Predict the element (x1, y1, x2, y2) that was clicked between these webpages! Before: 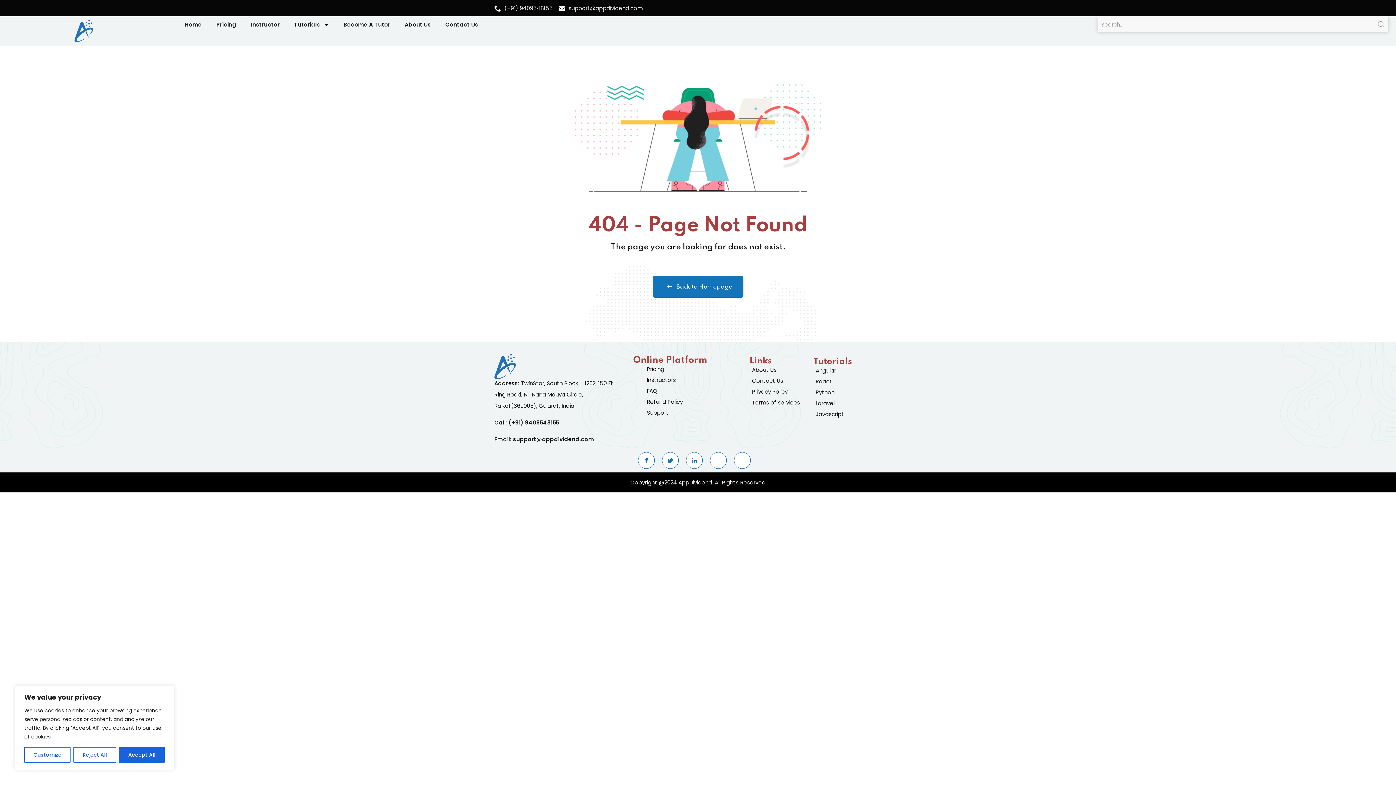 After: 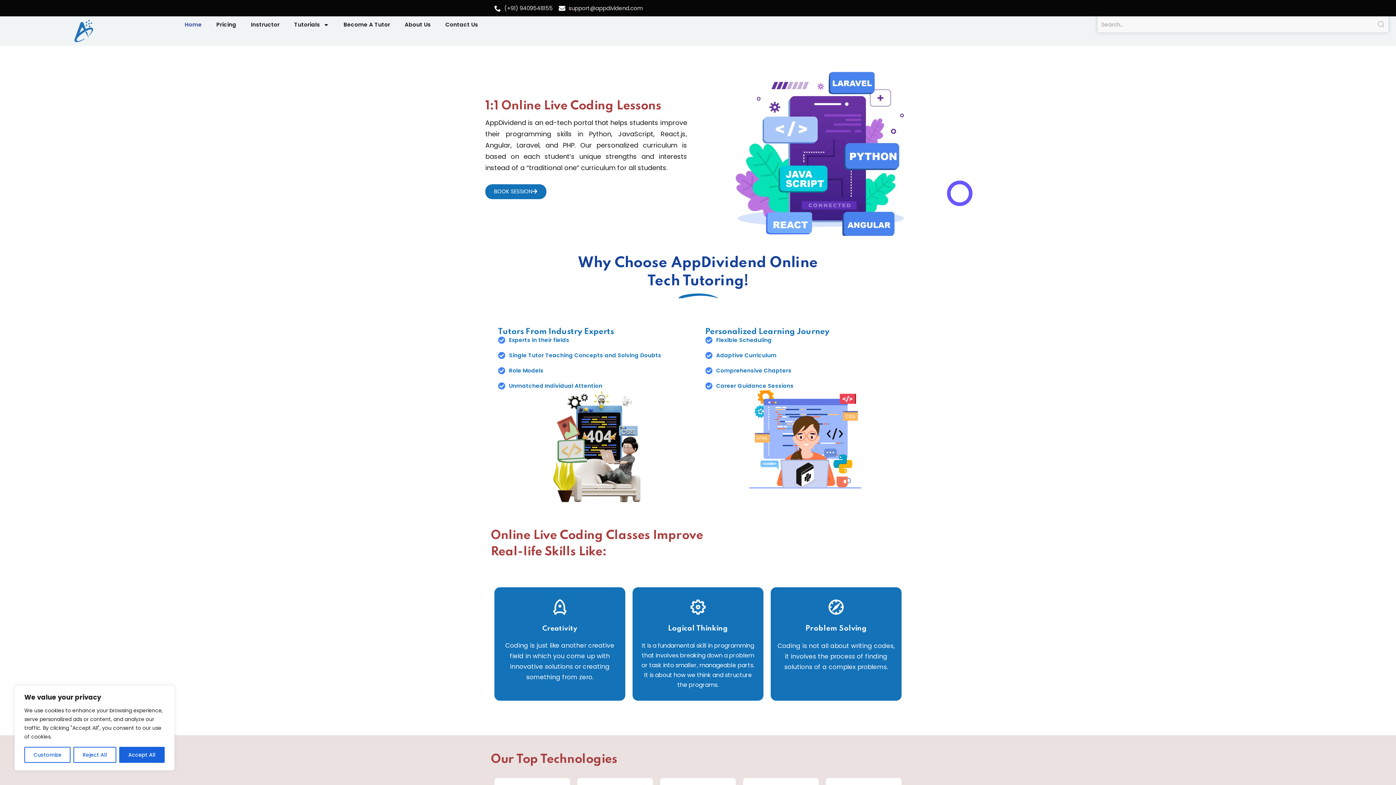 Action: label: Back to Homepage bbox: (652, 276, 743, 297)